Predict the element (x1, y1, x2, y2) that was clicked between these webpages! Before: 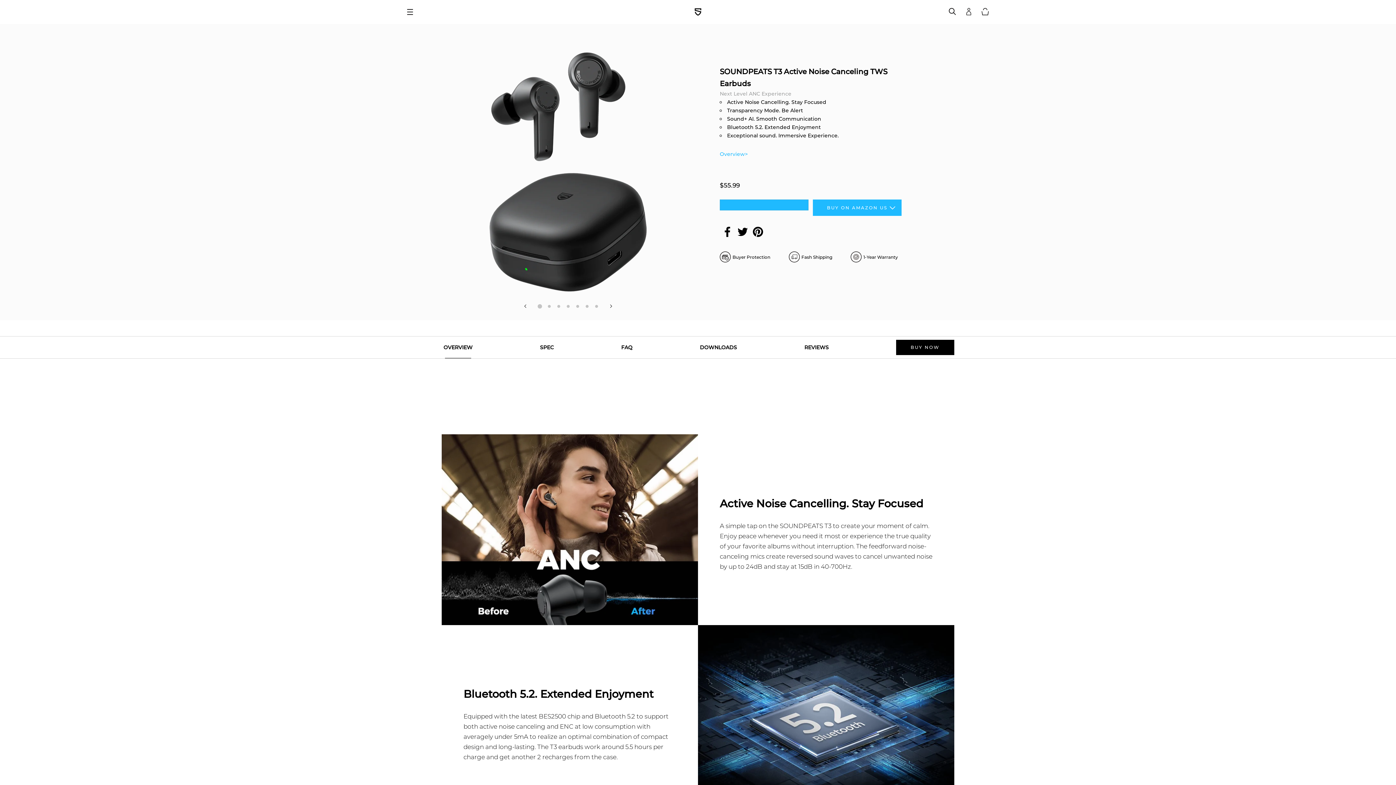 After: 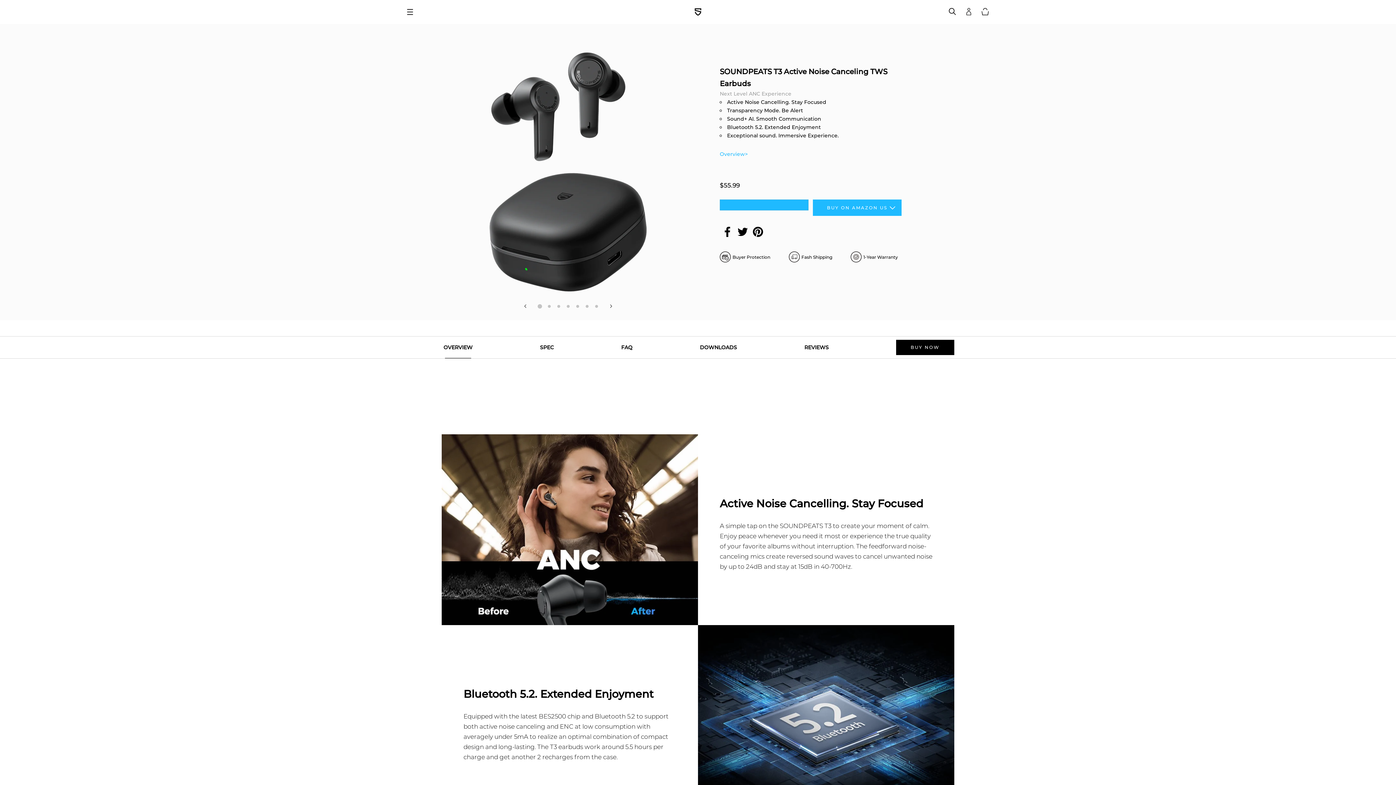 Action: bbox: (537, 304, 542, 308)